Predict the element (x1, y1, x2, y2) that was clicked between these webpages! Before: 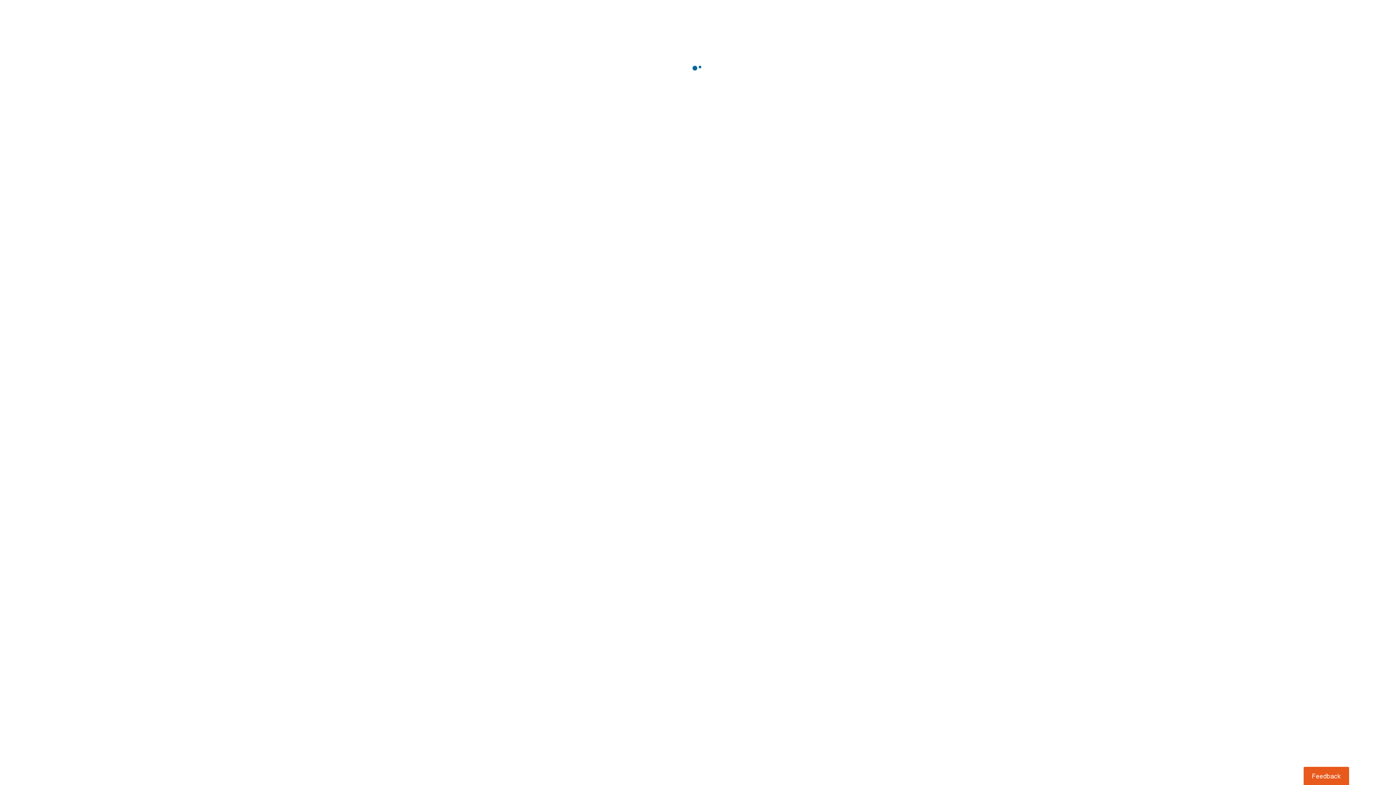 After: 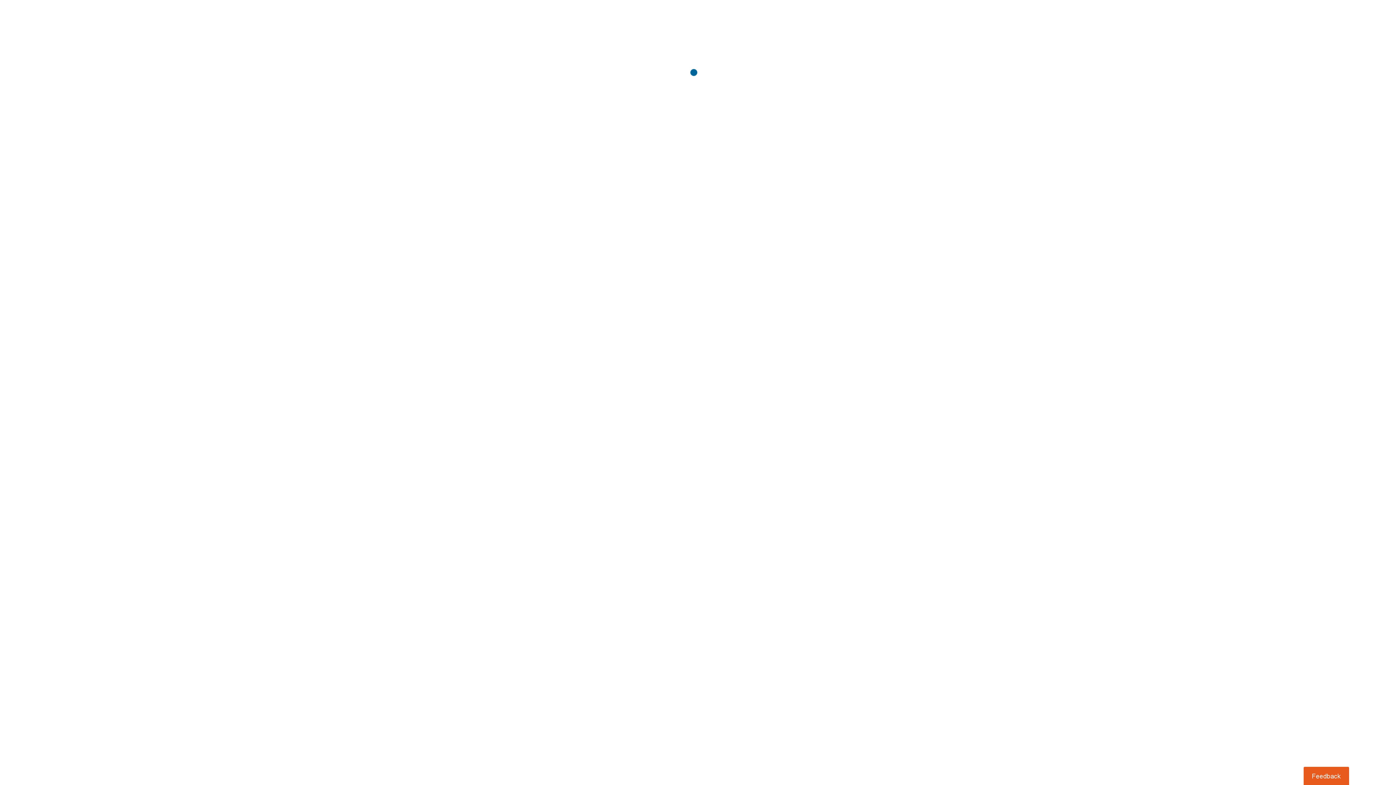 Action: label: Usabilla Feedback Button bbox: (1303, 767, 1349, 785)